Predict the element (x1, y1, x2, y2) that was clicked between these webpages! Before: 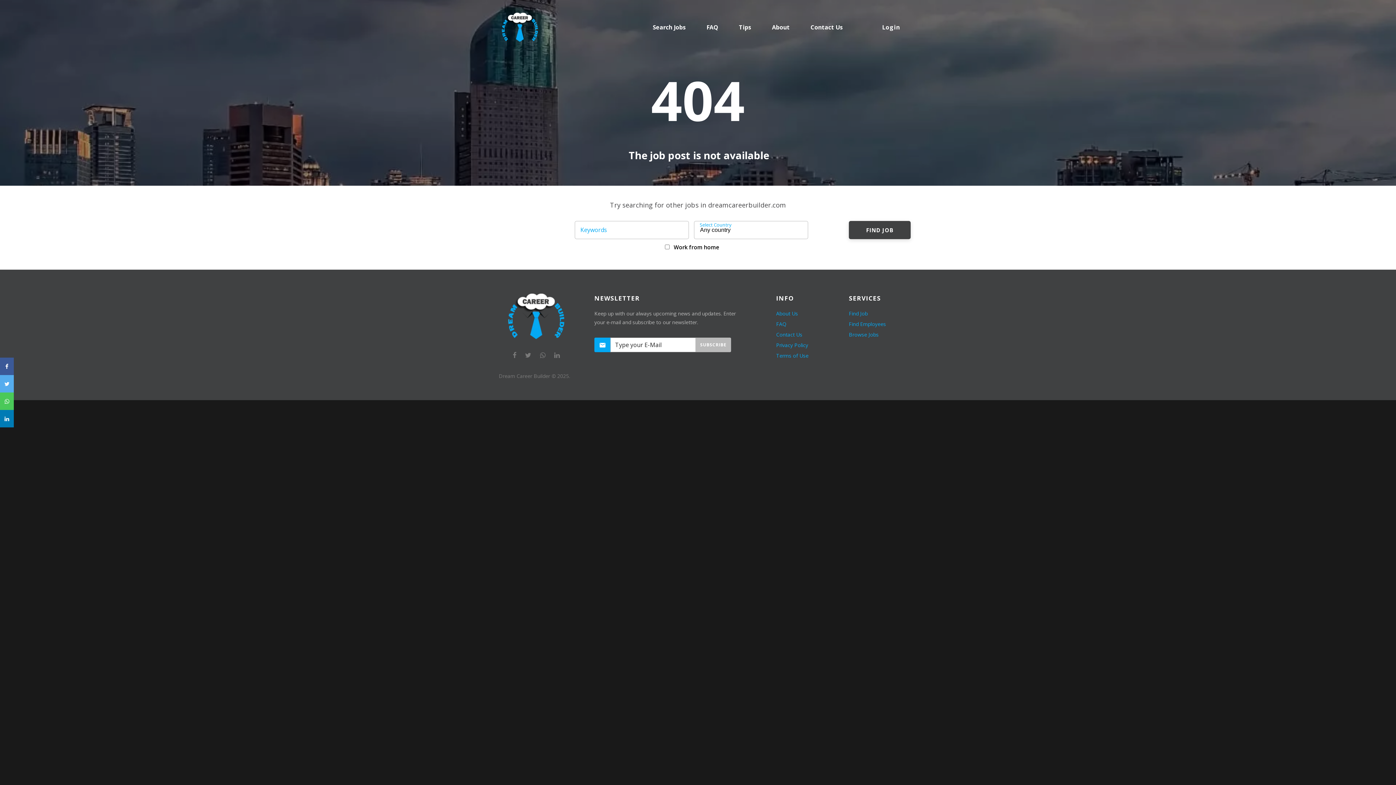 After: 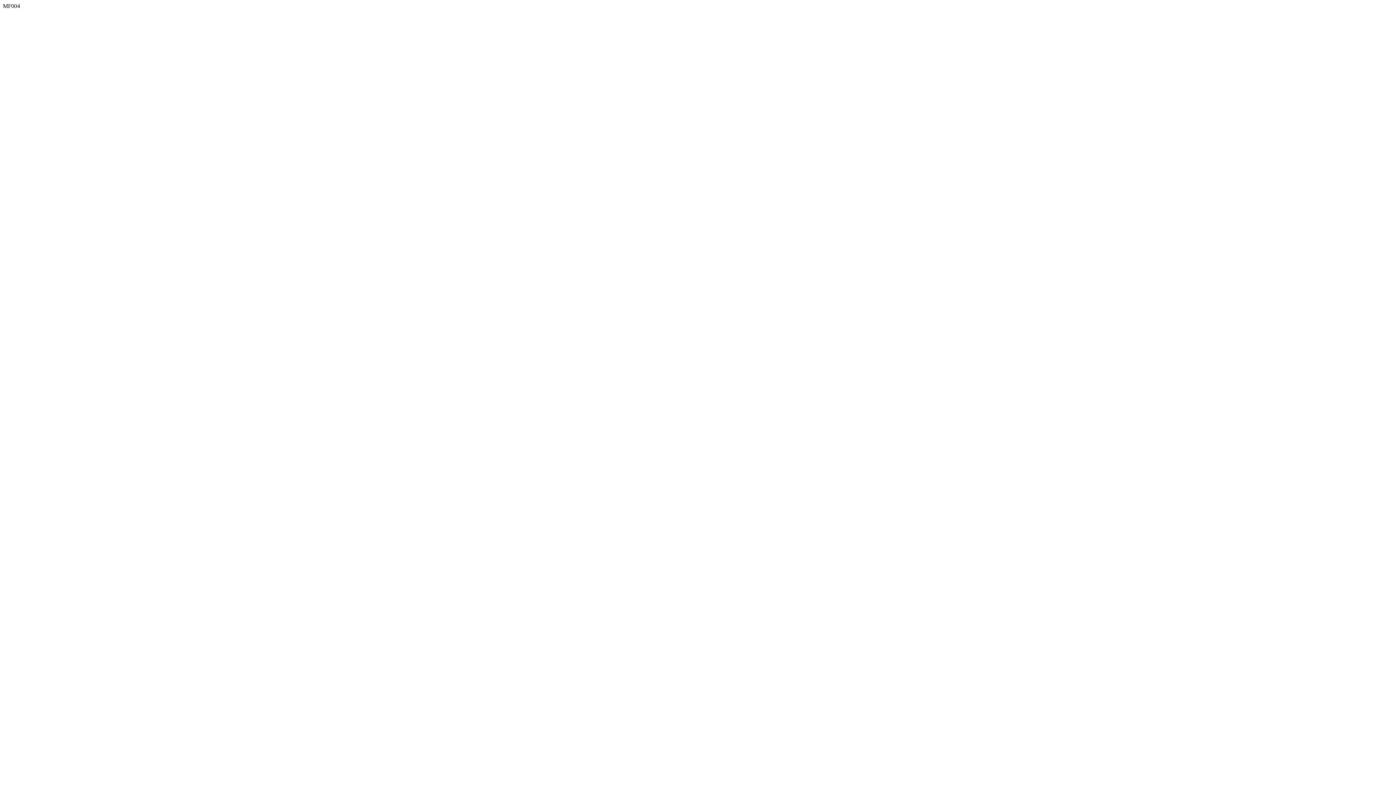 Action: label: SUBSCRIBE bbox: (695, 337, 731, 352)